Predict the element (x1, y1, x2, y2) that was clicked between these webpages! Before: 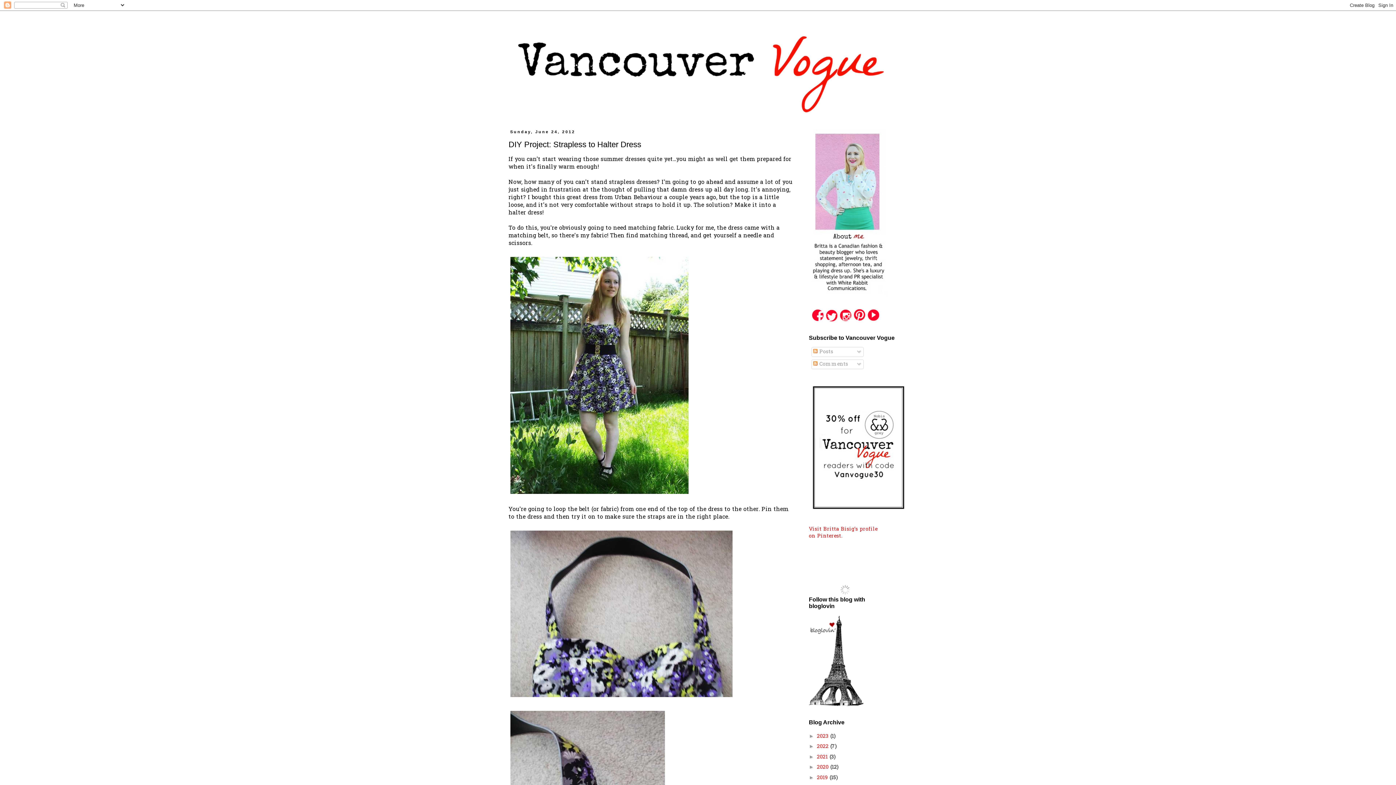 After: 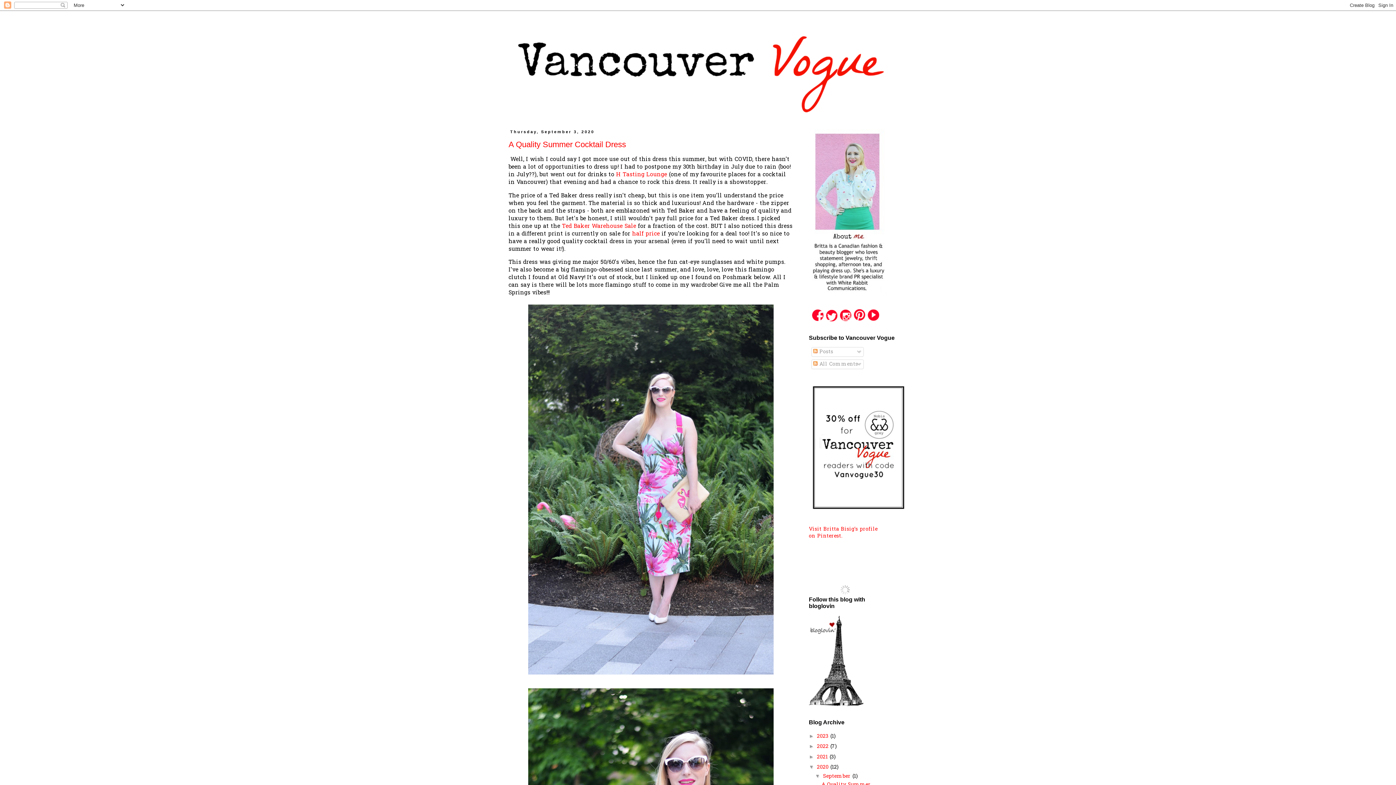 Action: bbox: (817, 764, 830, 771) label: 2020 